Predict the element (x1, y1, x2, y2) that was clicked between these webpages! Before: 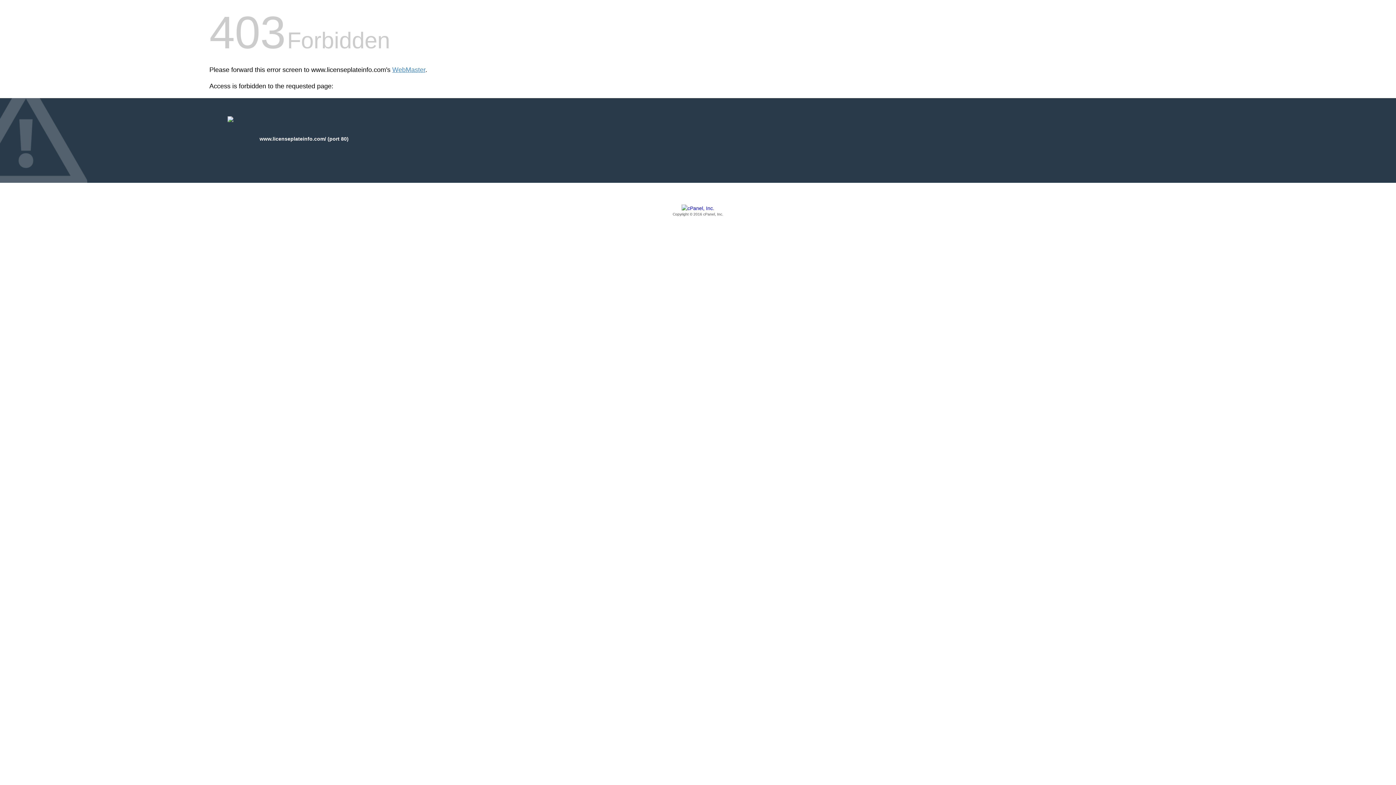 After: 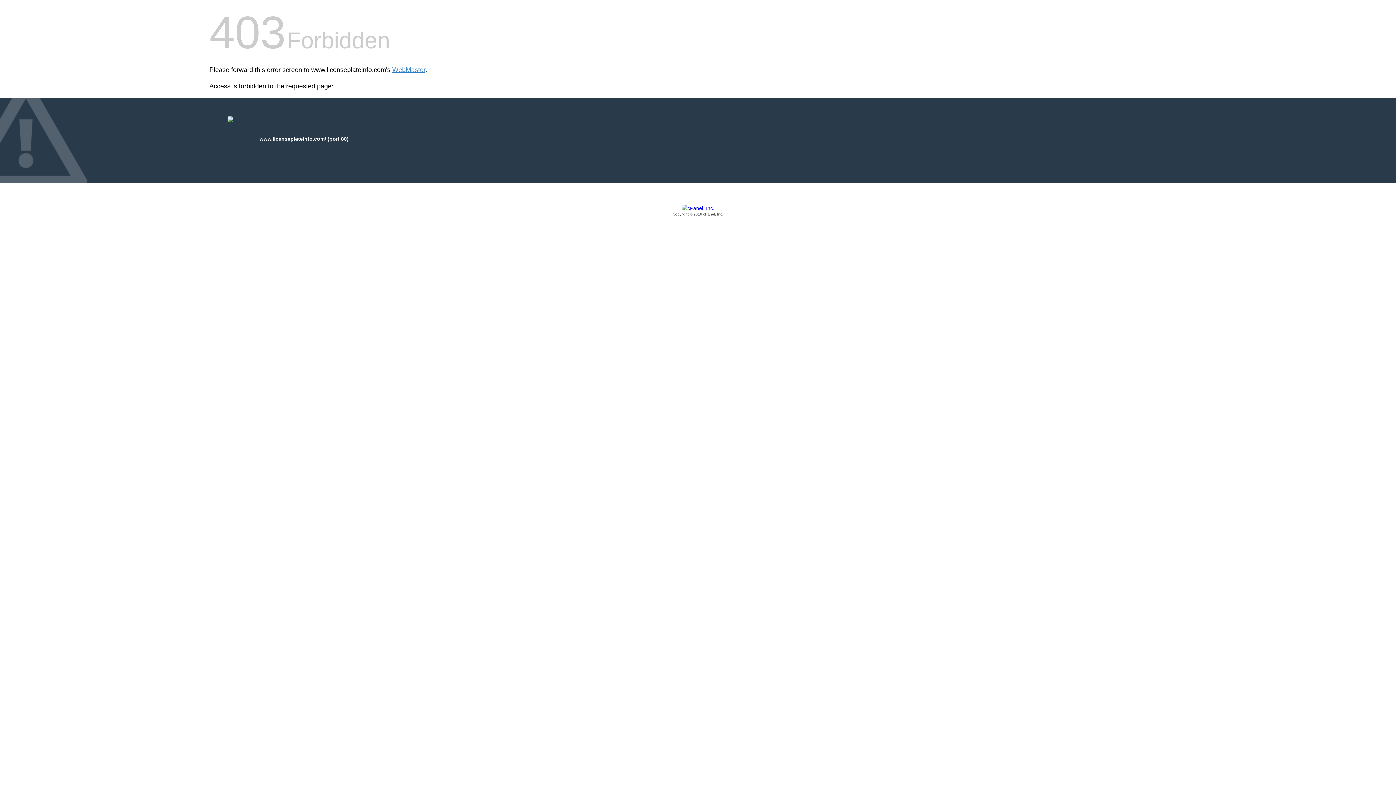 Action: label: Copyright © 2016 cPanel, Inc. bbox: (209, 205, 1186, 217)